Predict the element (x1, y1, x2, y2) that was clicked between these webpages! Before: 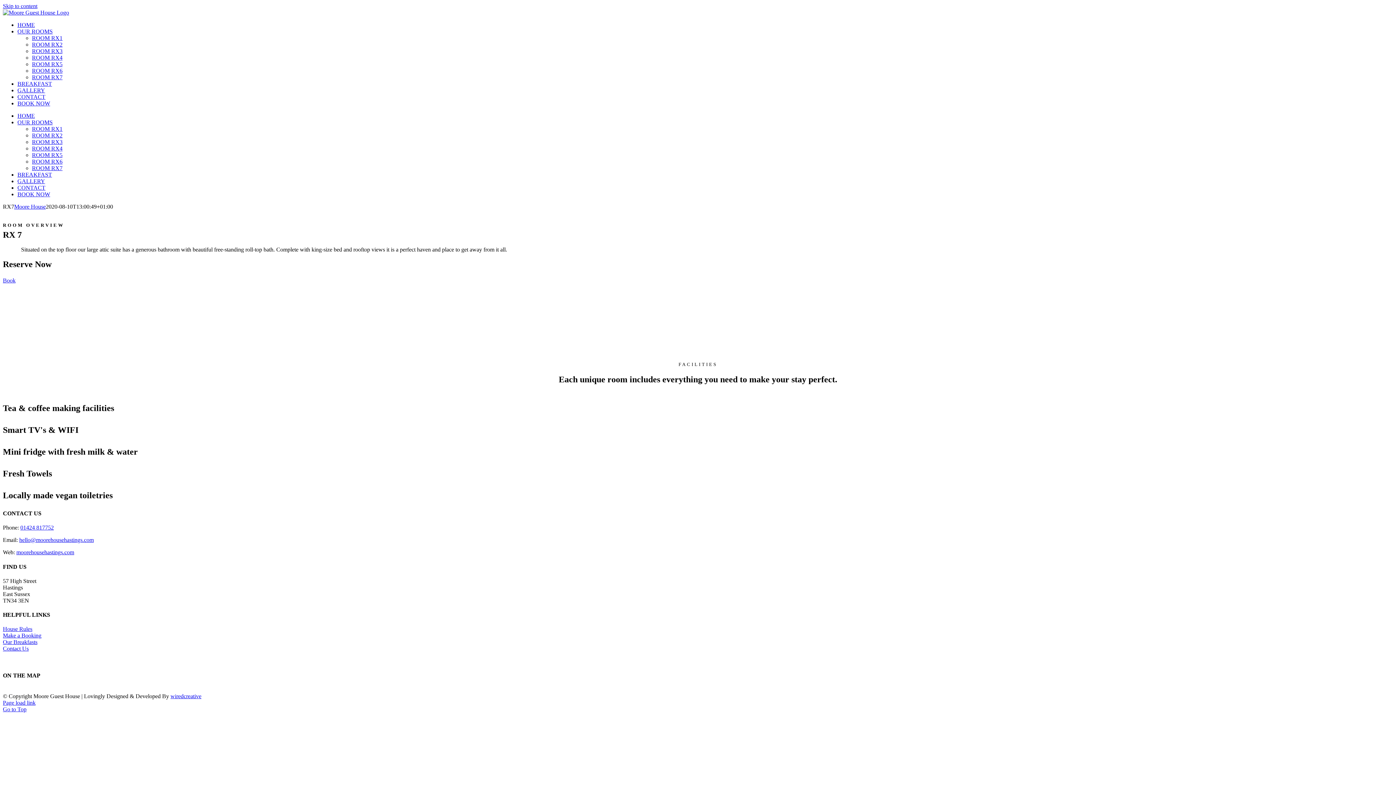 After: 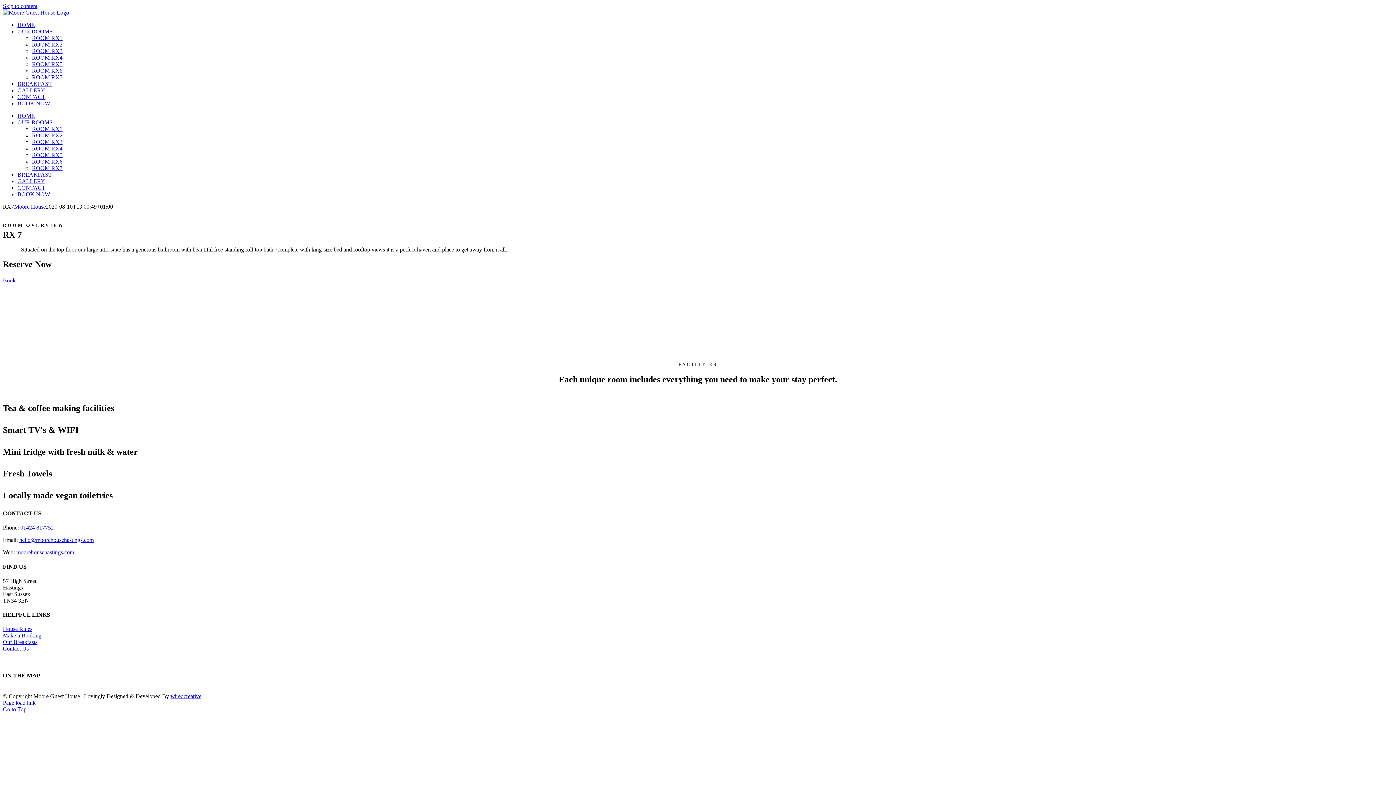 Action: label: Make a Booking bbox: (2, 632, 41, 639)